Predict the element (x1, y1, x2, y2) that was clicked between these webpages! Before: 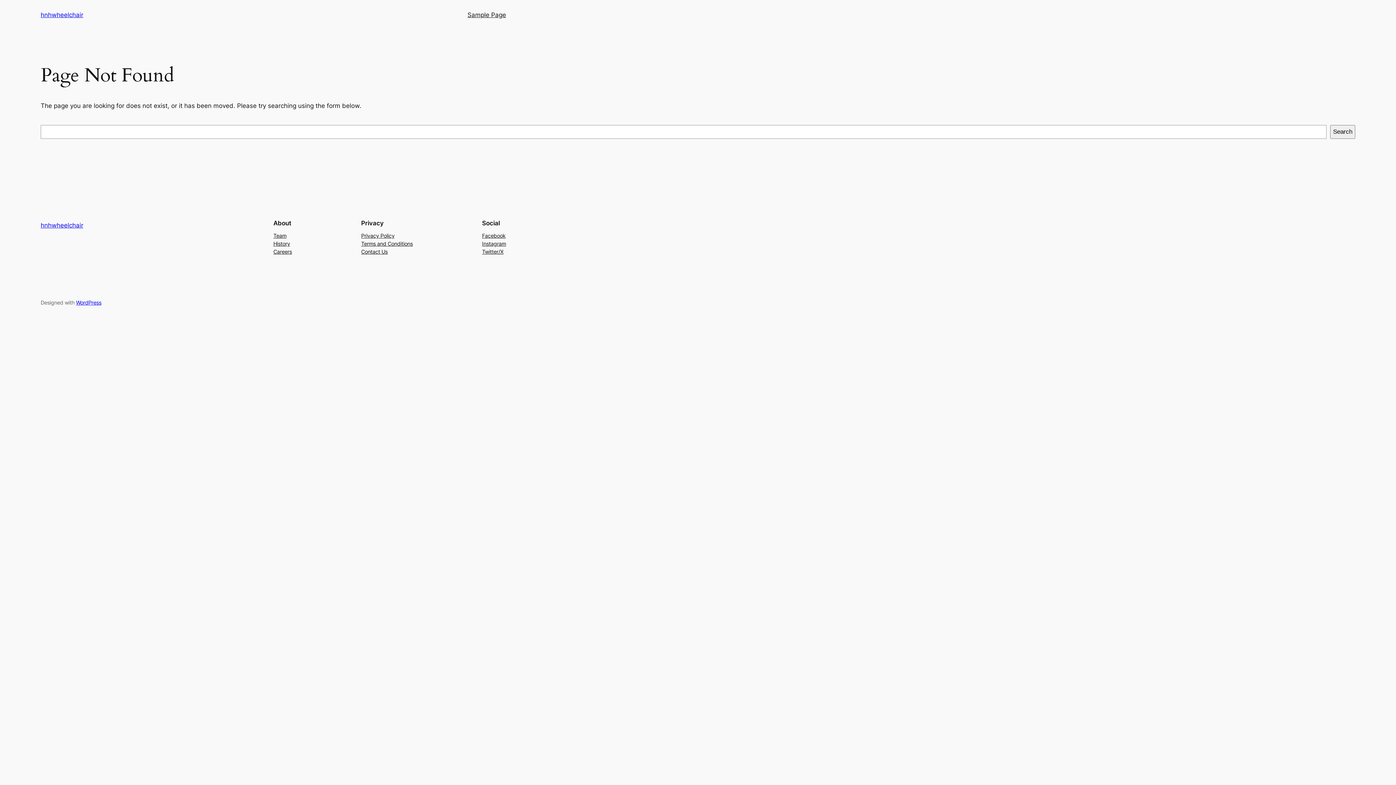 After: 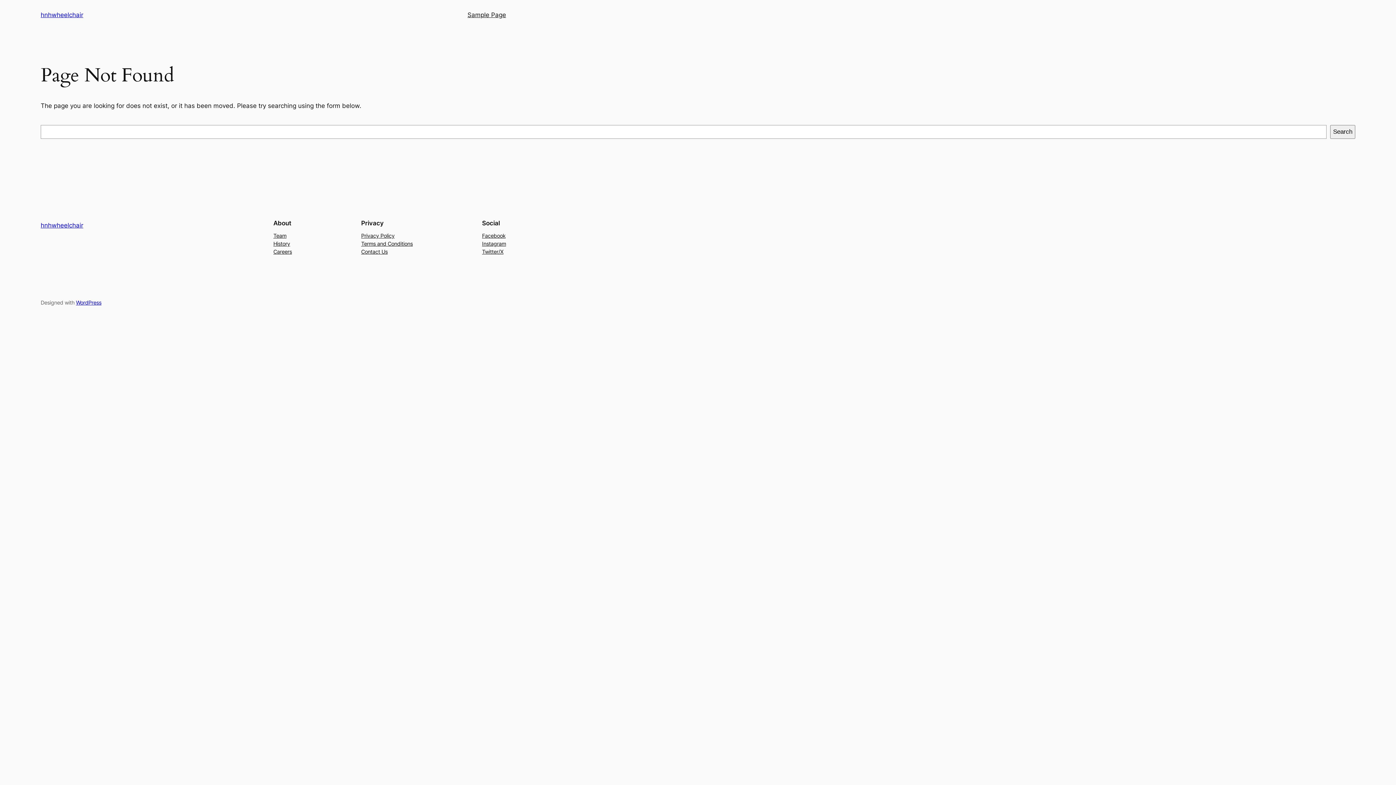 Action: label: Facebook bbox: (482, 231, 505, 239)